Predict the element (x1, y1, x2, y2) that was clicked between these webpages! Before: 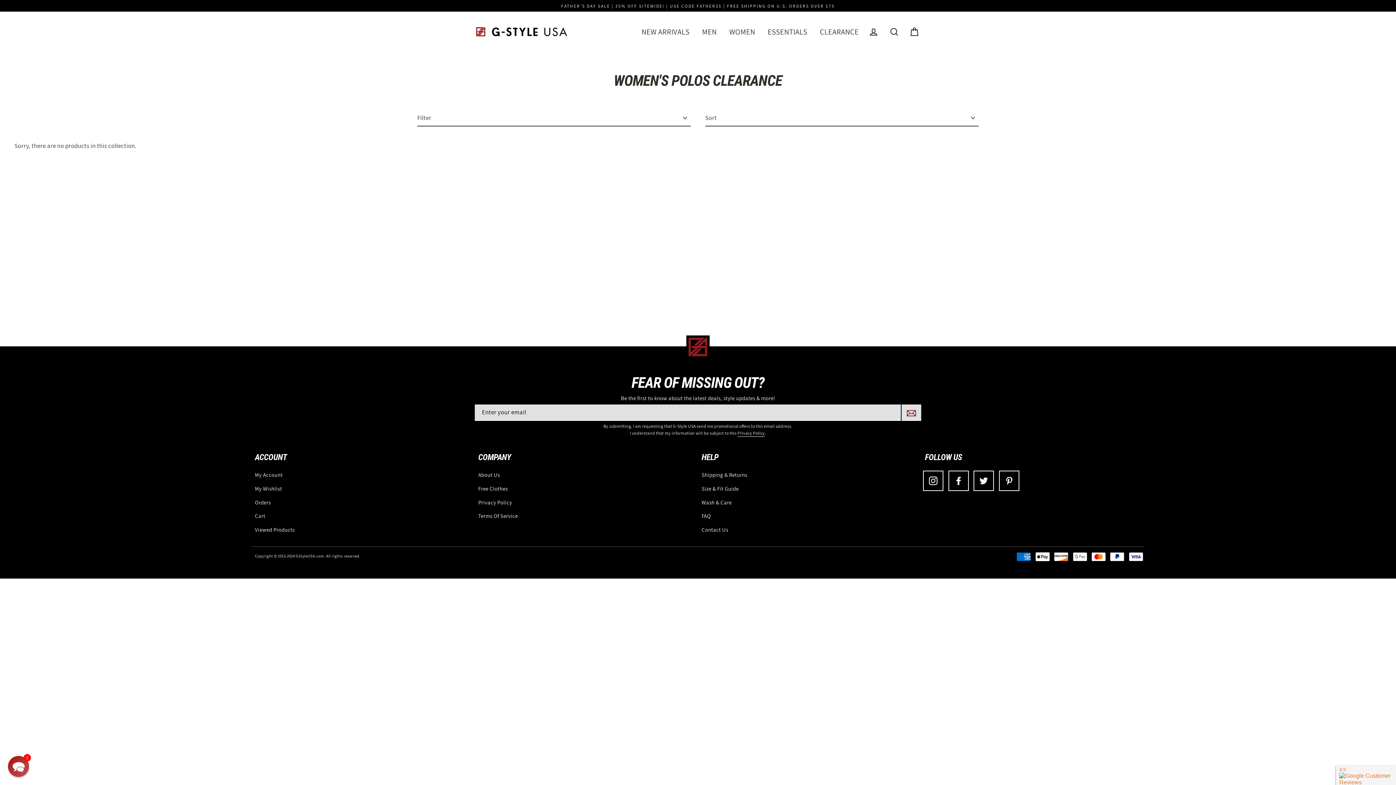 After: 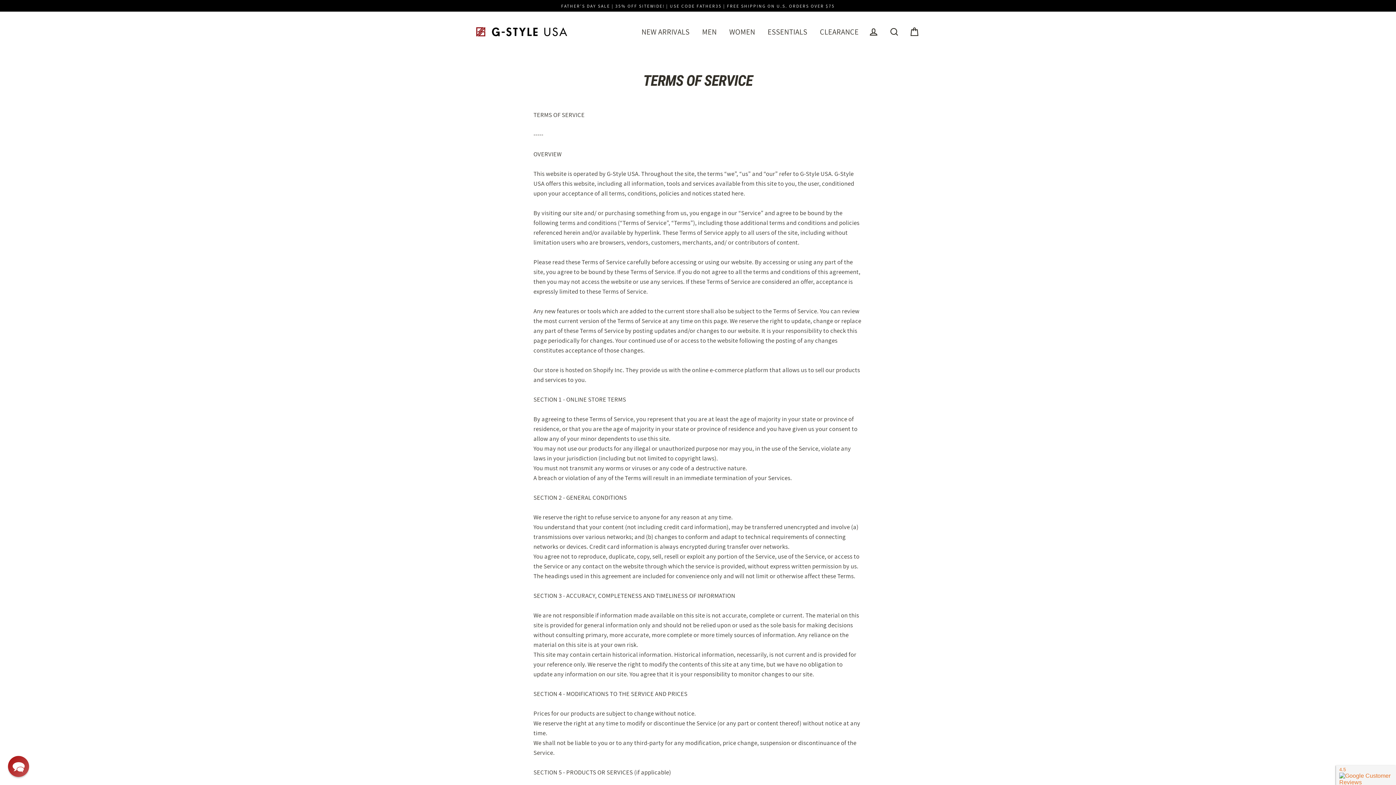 Action: label: Terms Of Service bbox: (474, 510, 698, 522)